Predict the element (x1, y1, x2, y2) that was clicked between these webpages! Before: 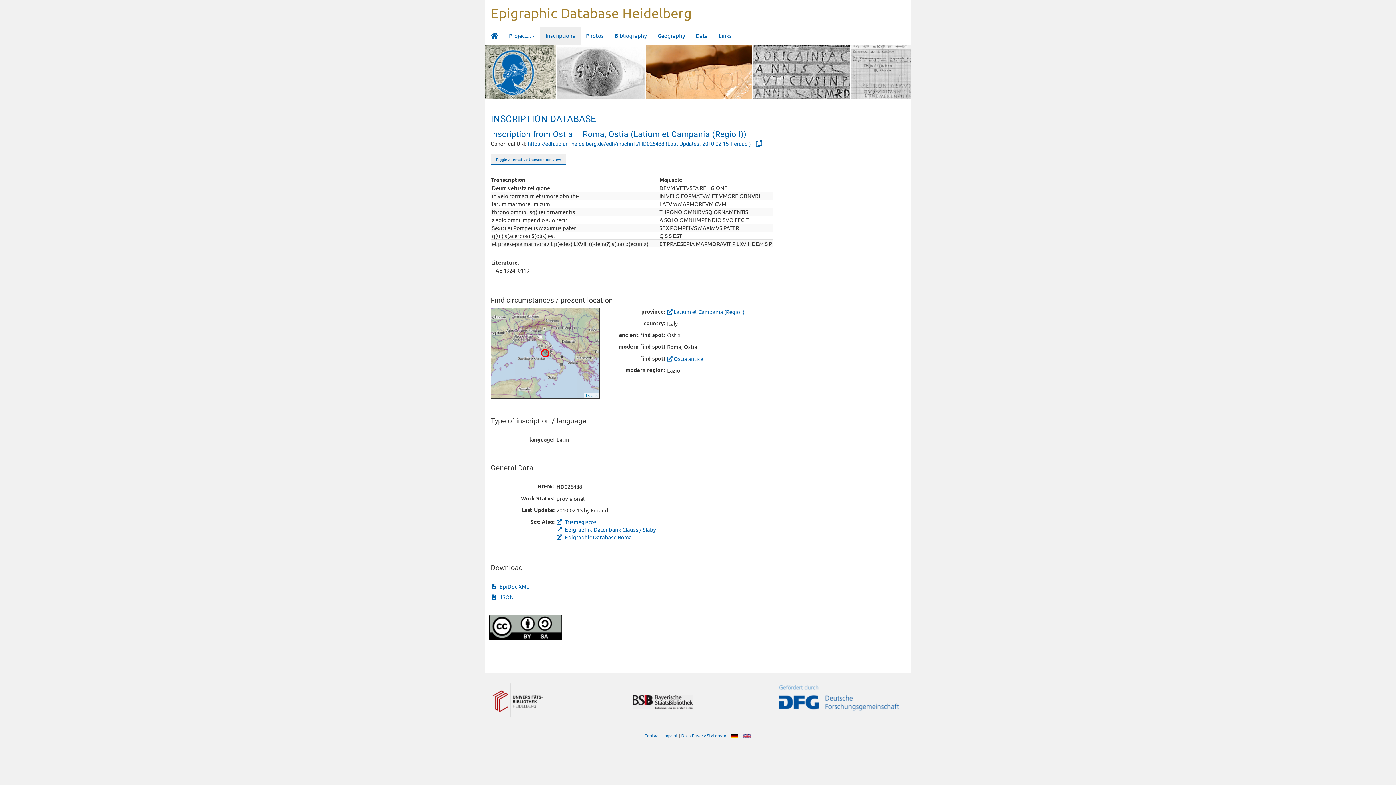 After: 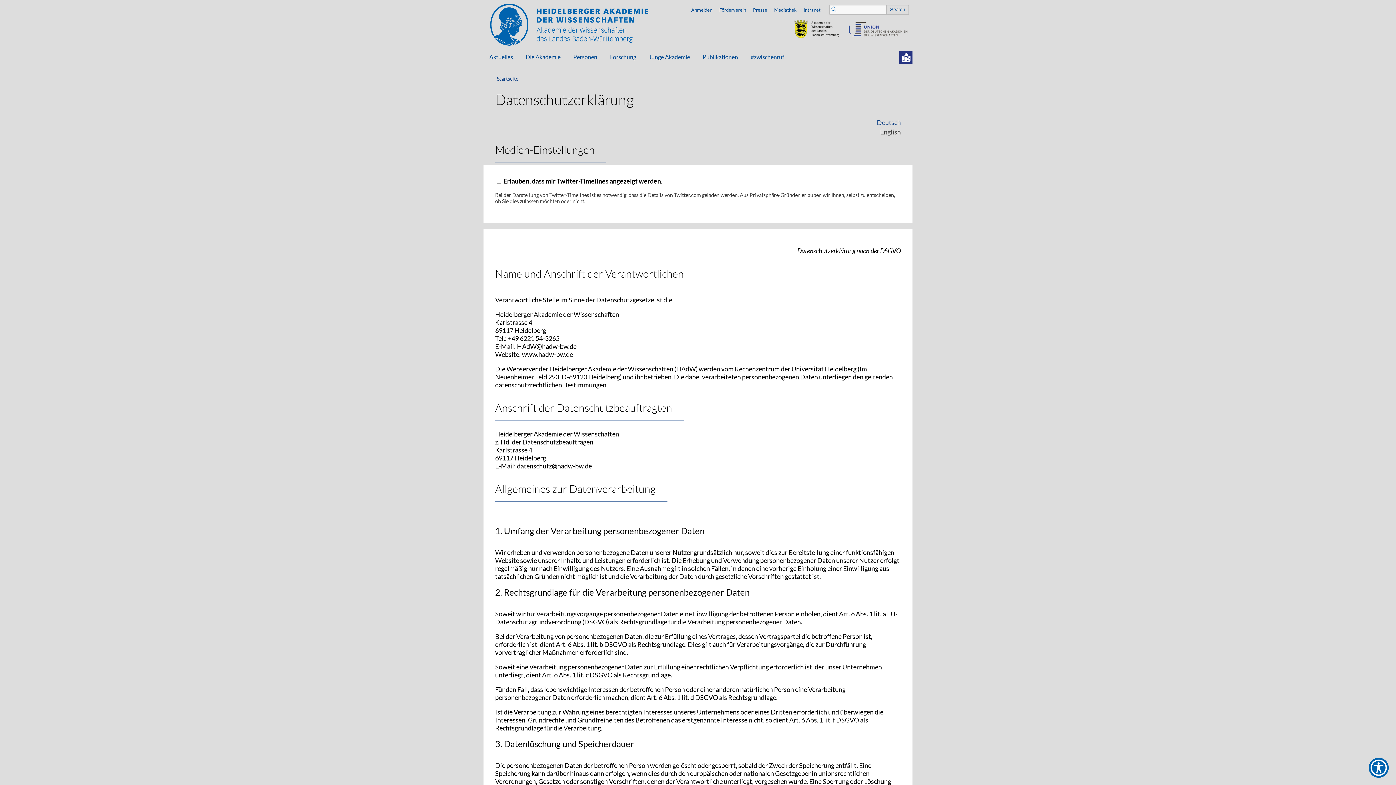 Action: bbox: (681, 733, 728, 739) label: Data Privacy Statement